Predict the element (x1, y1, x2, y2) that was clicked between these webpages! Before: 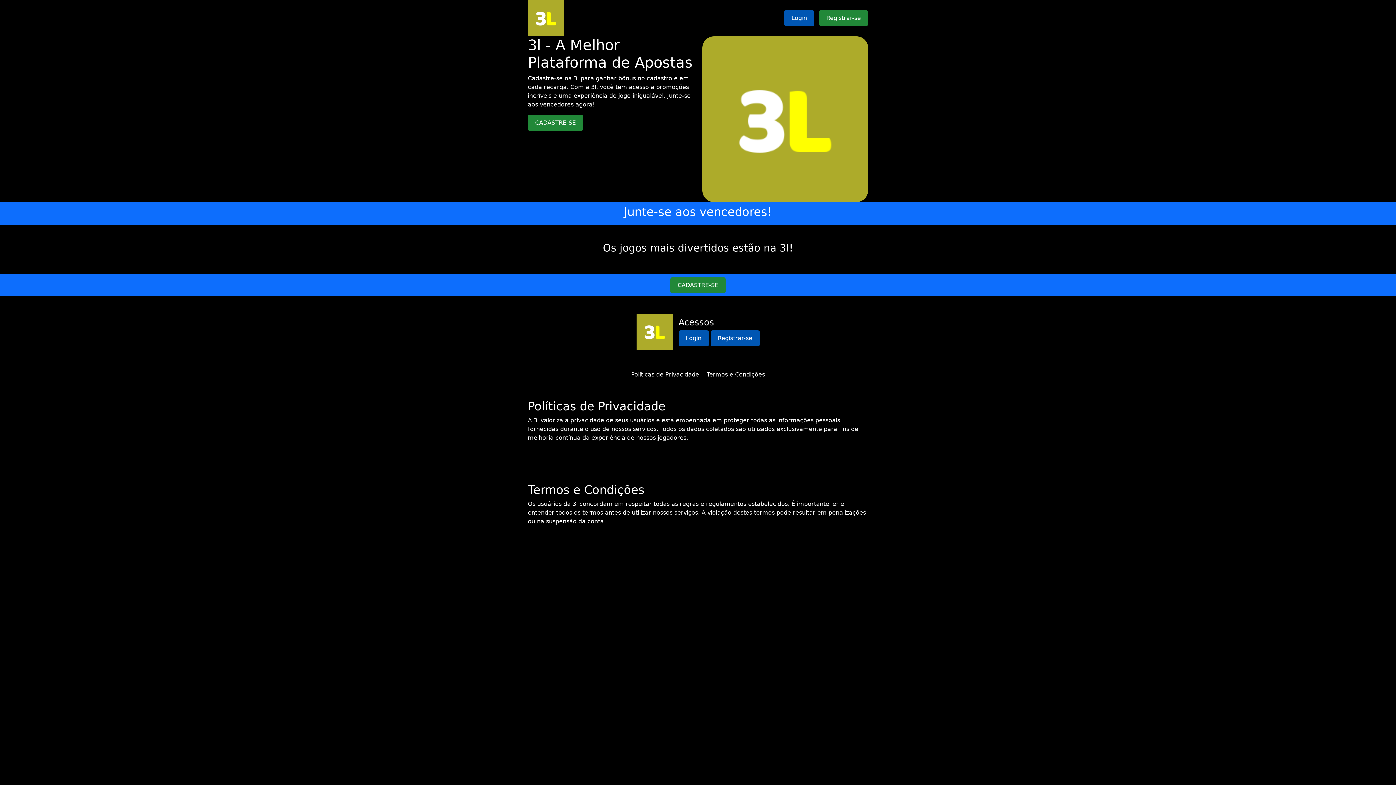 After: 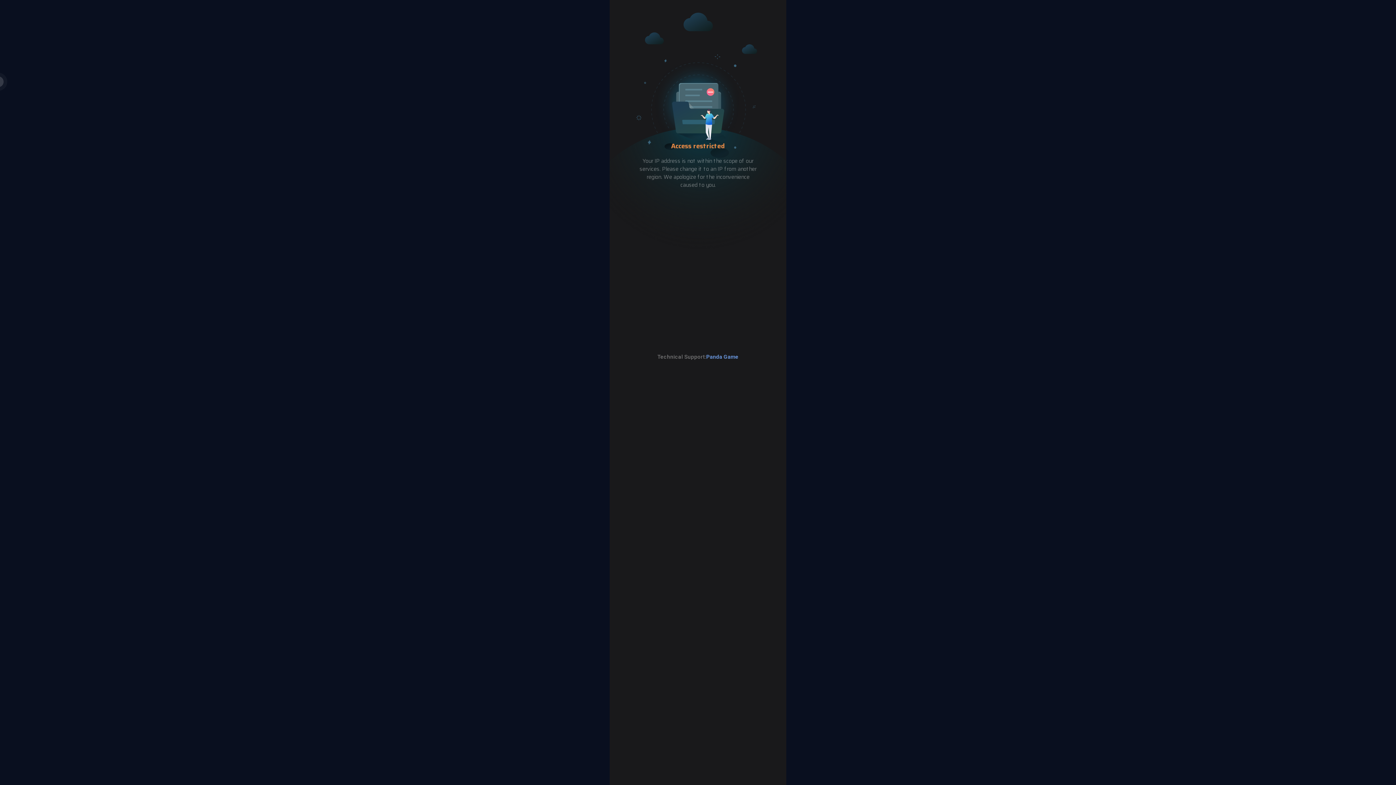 Action: label: Login bbox: (784, 10, 814, 26)